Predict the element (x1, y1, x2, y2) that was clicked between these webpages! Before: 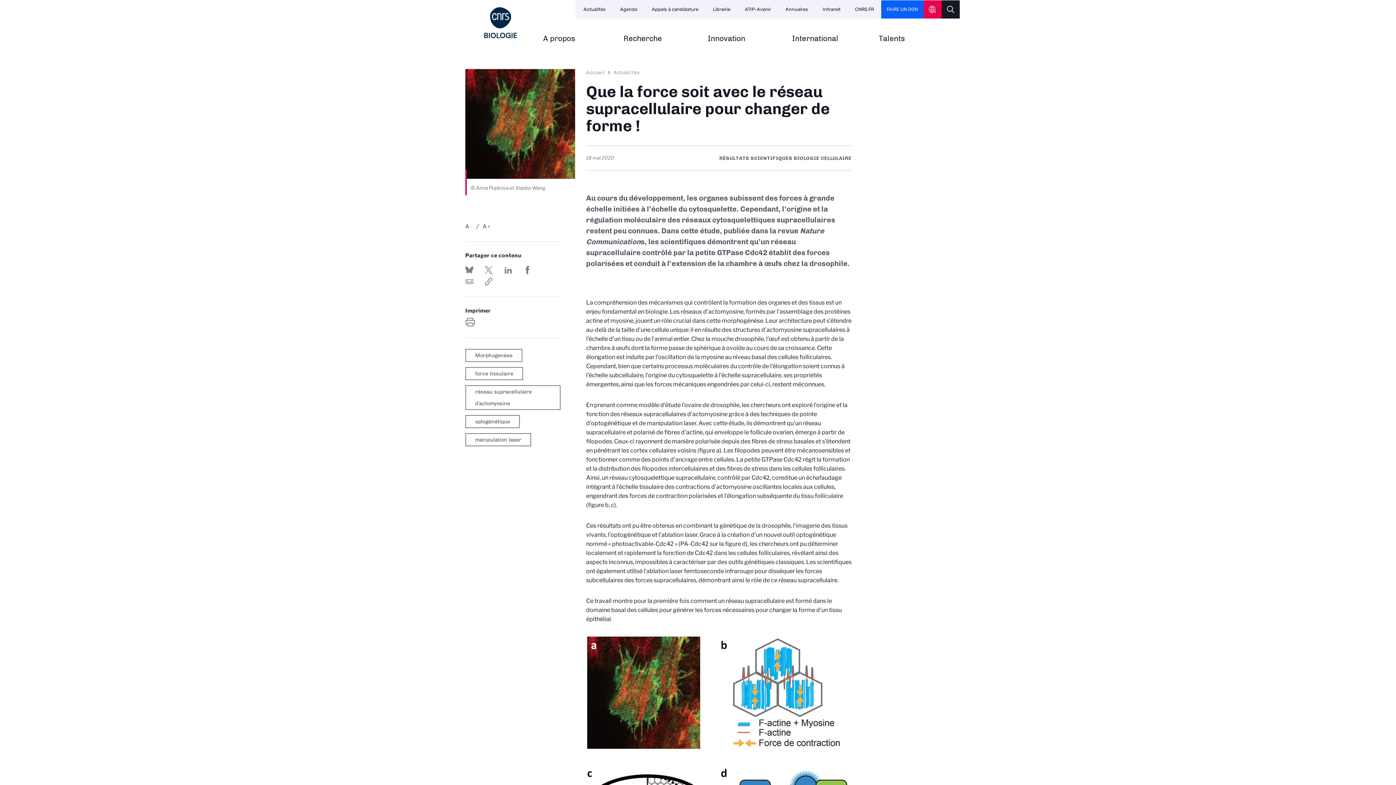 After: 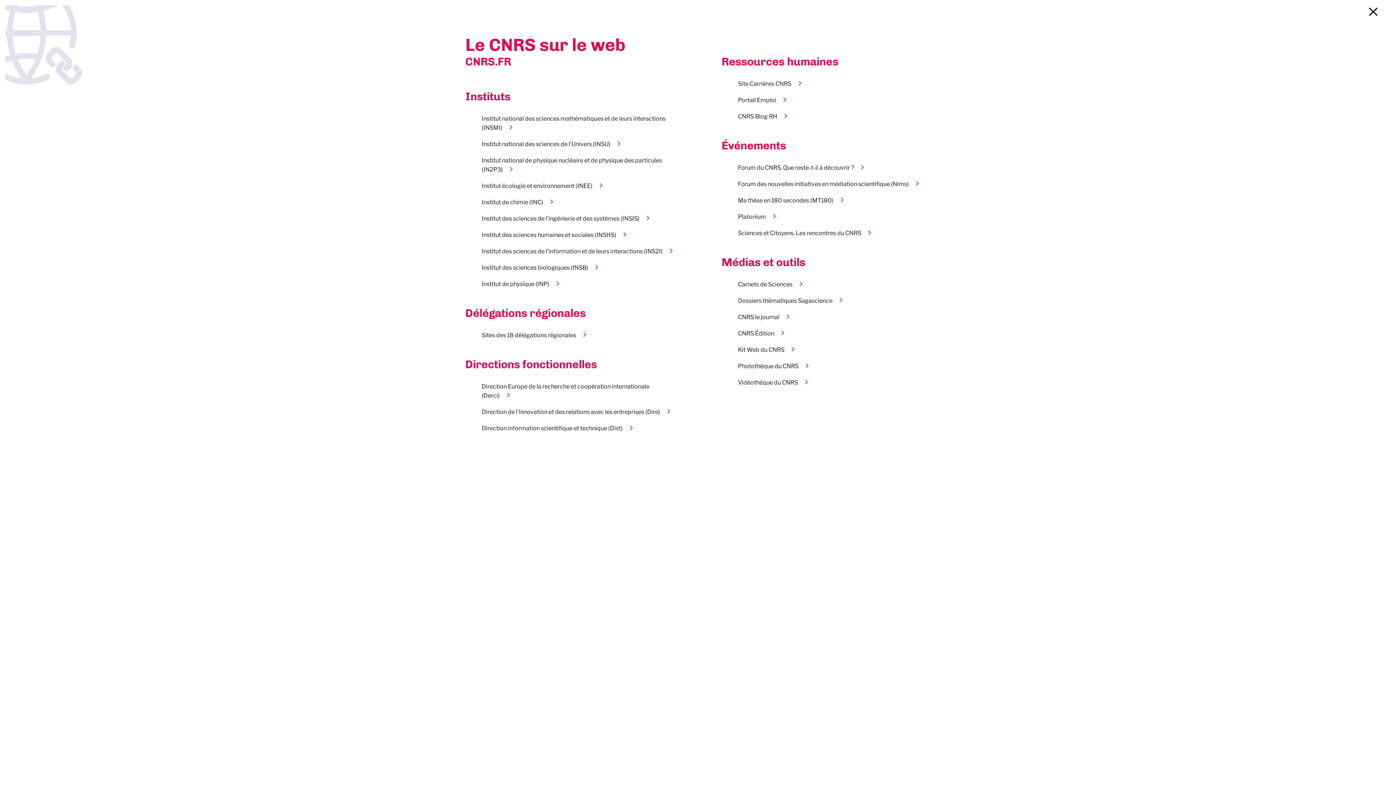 Action: bbox: (923, 0, 941, 18) label: CNRS Header Ontheweb